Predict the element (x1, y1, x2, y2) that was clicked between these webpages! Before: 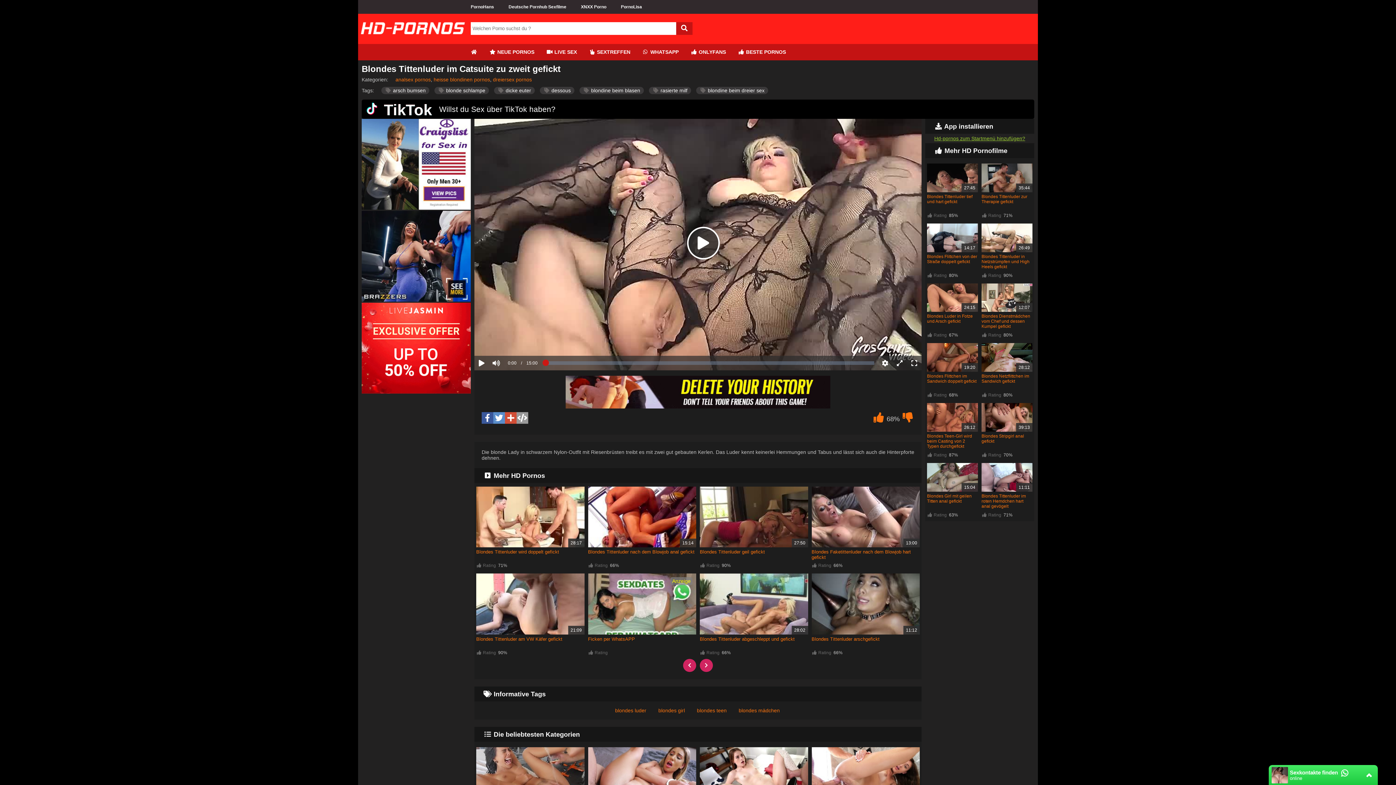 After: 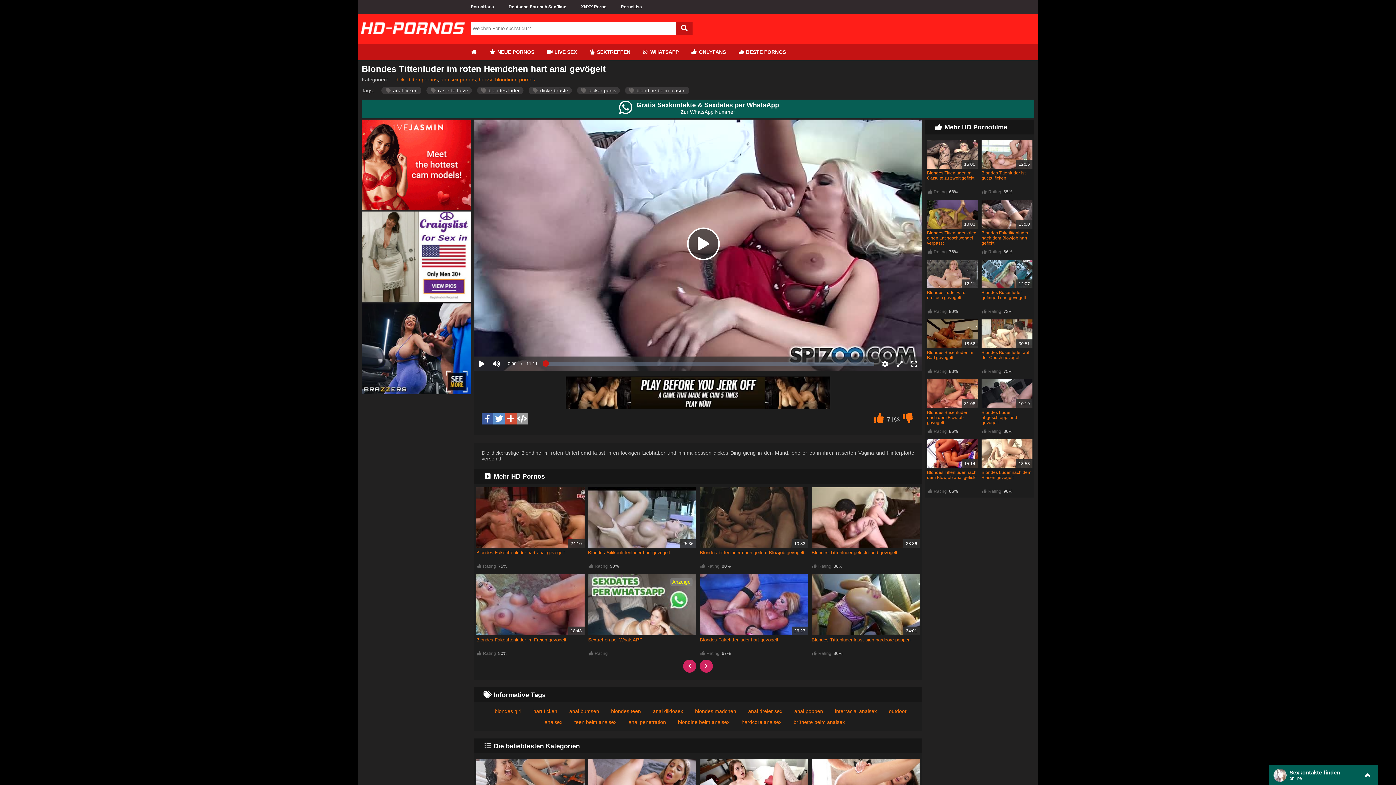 Action: label: Blondes Tittenluder im roten Hemdchen hart anal gevögelt bbox: (981, 493, 1026, 508)